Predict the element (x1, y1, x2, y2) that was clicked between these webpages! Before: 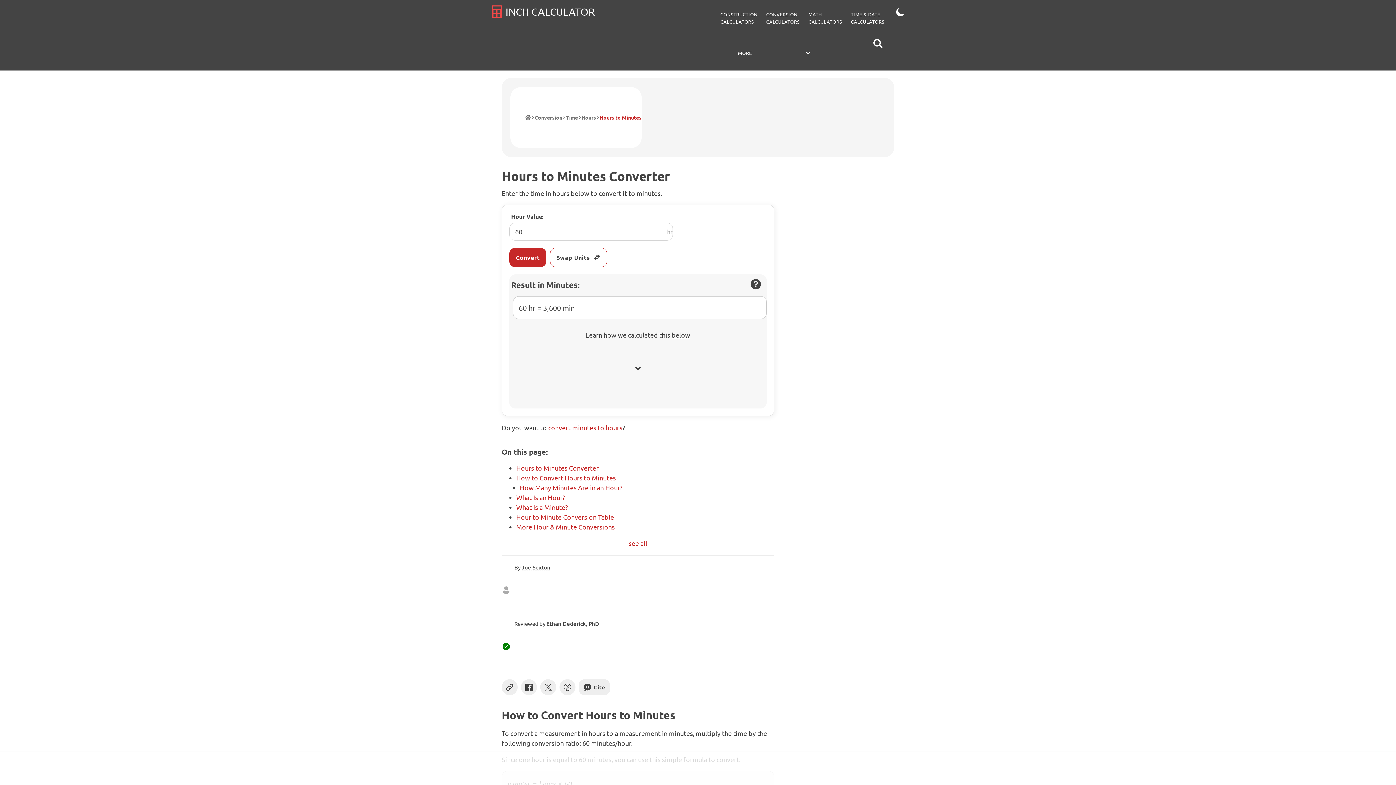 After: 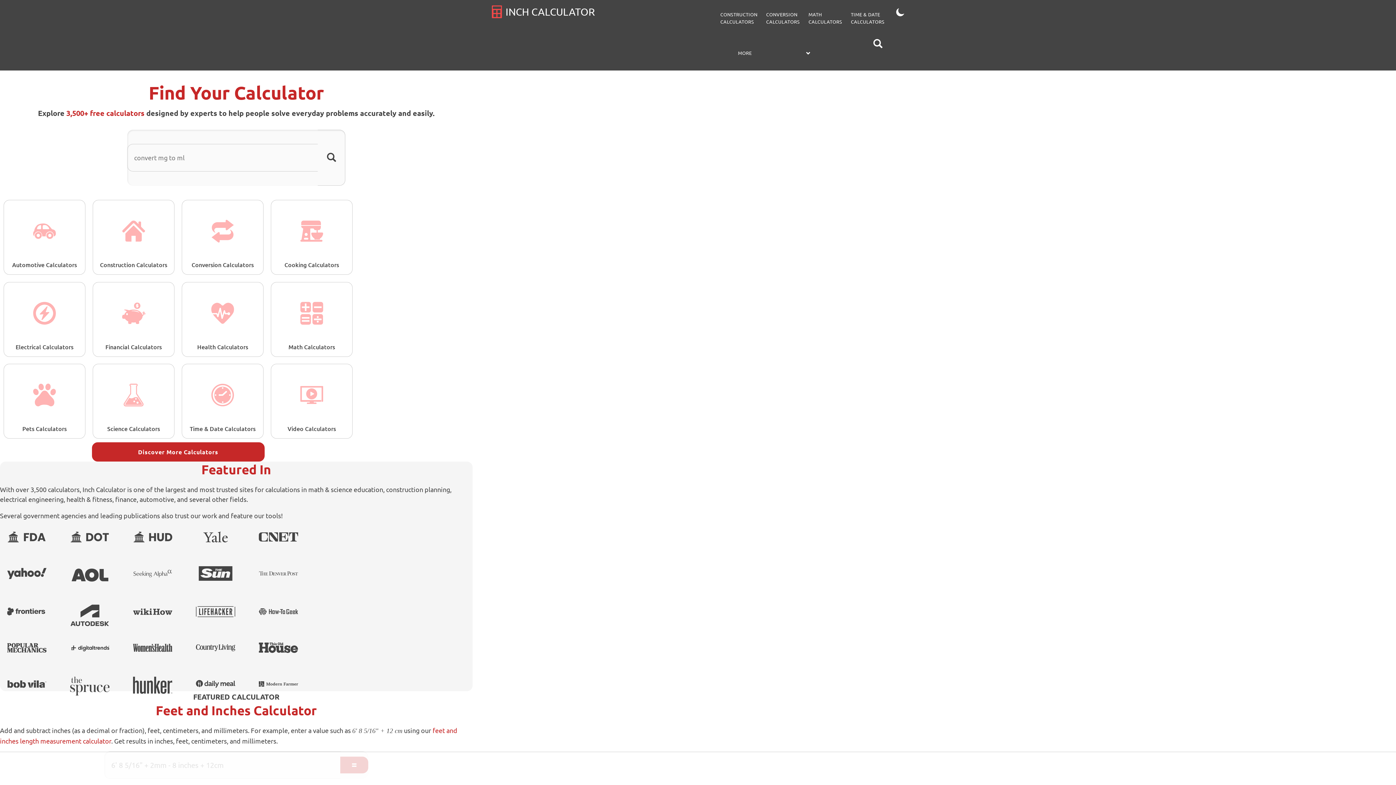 Action: bbox: (491, 5, 595, 18) label: INCH CALCULATOR